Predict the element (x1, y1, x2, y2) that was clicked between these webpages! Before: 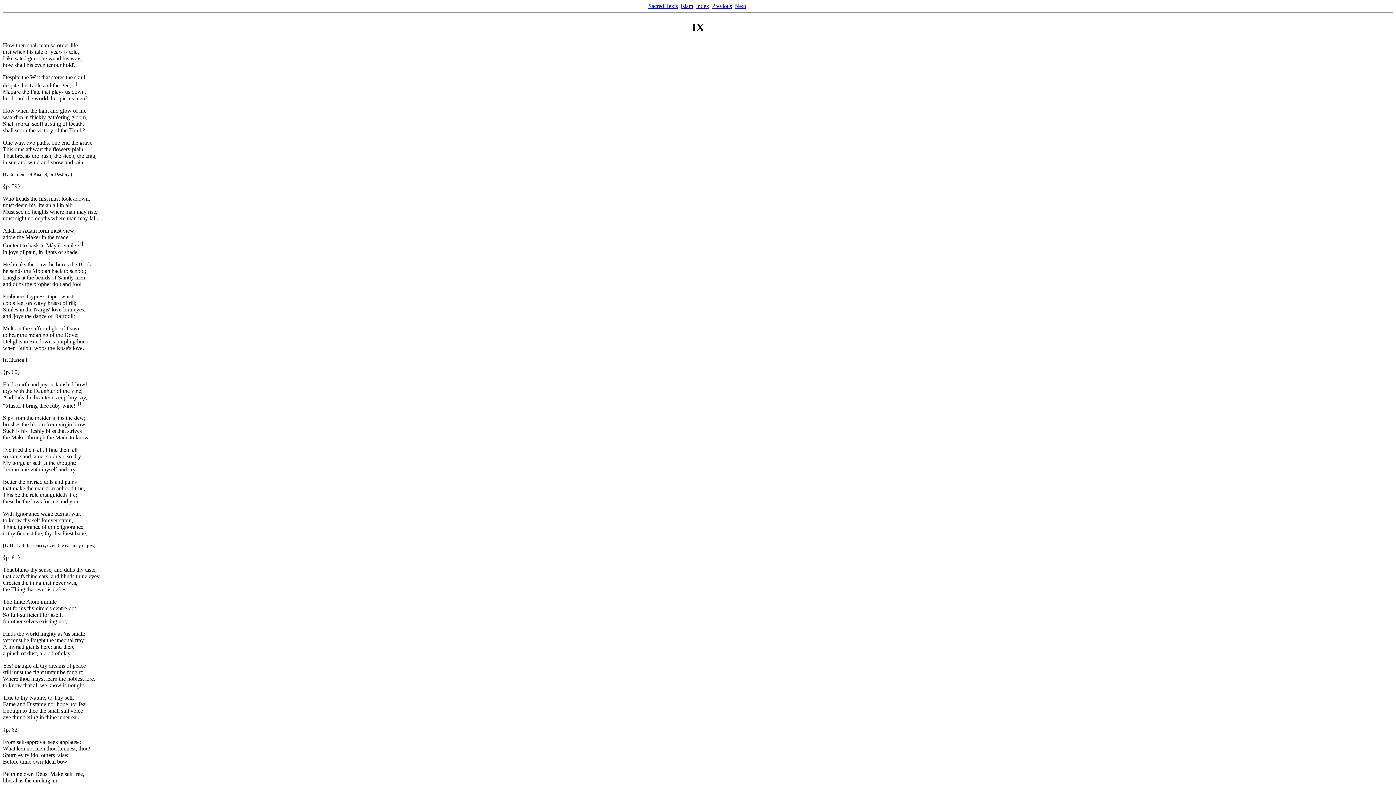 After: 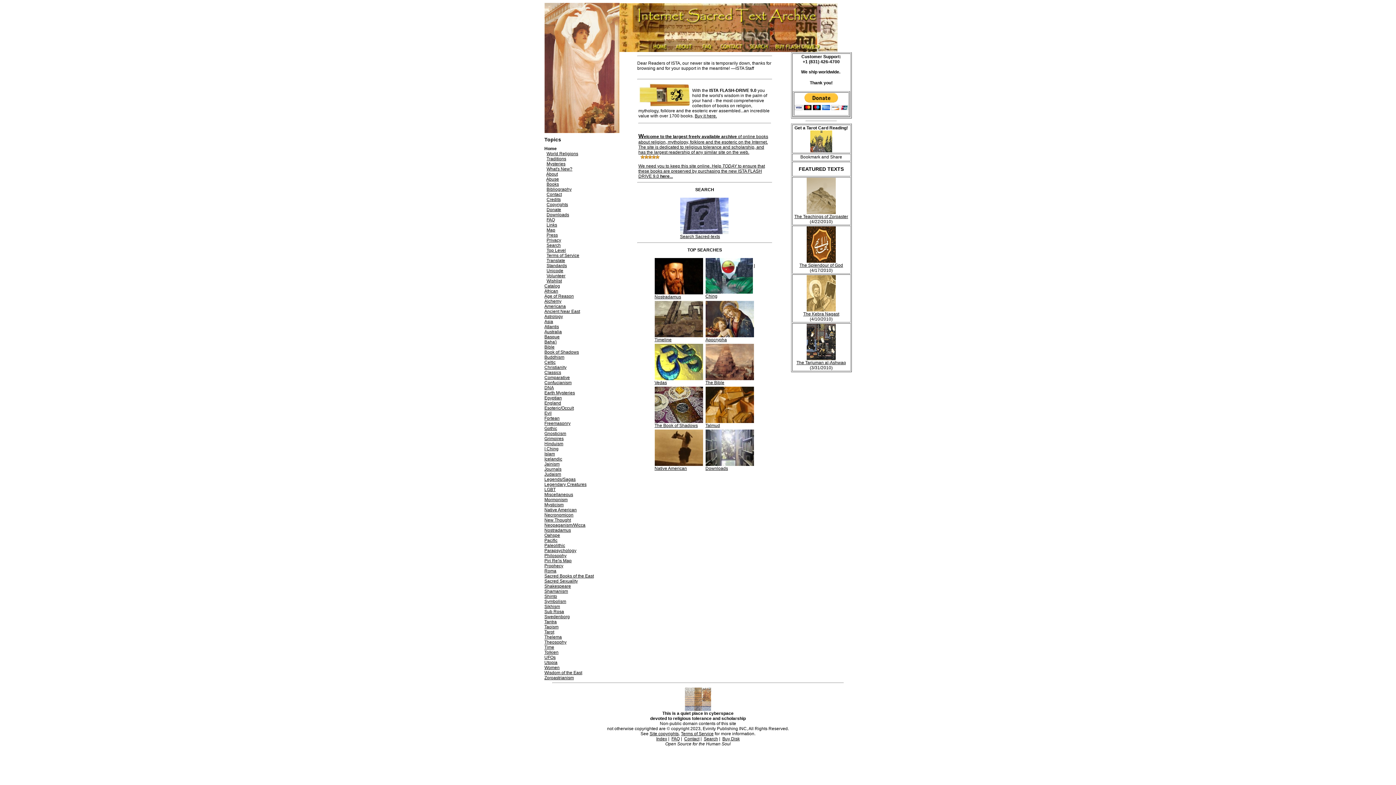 Action: bbox: (648, 2, 678, 9) label: Sacred Texts